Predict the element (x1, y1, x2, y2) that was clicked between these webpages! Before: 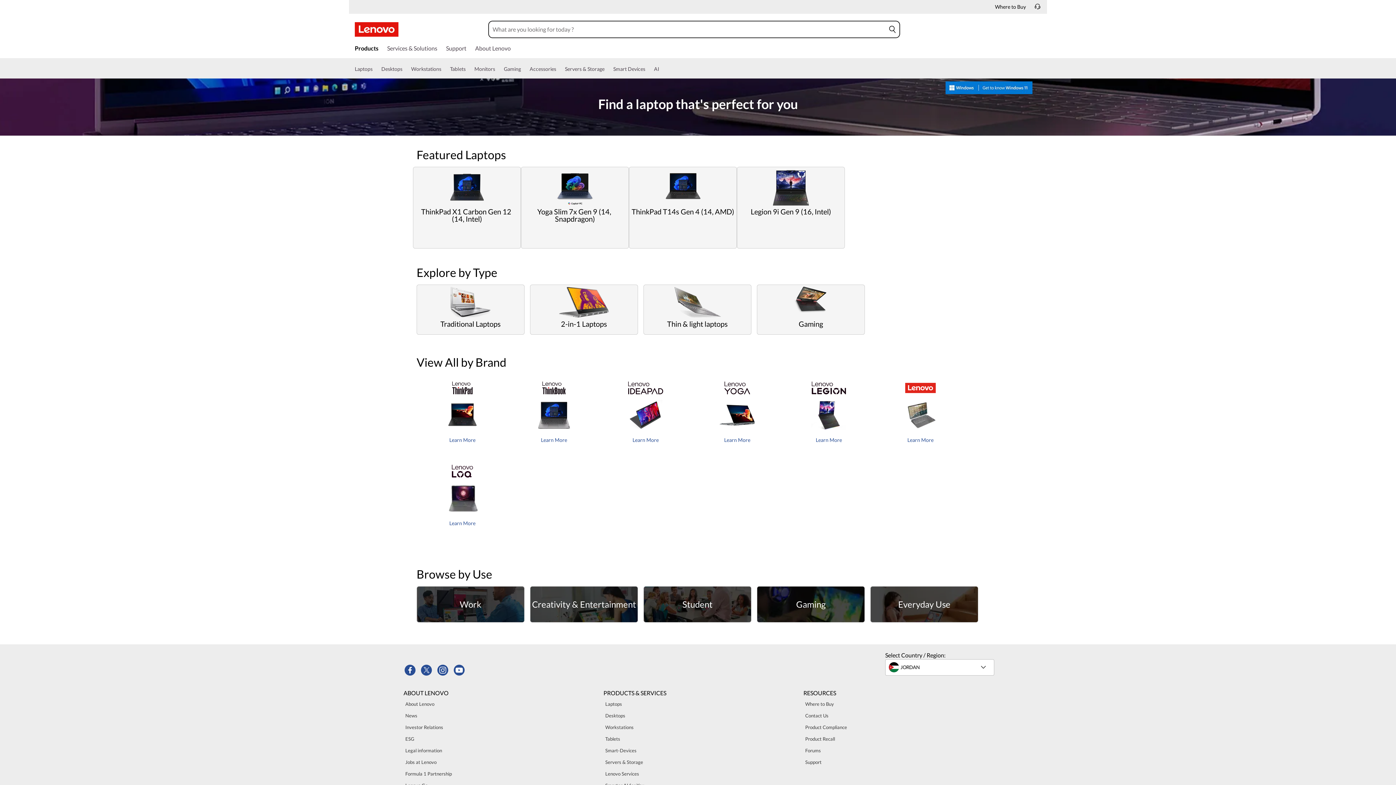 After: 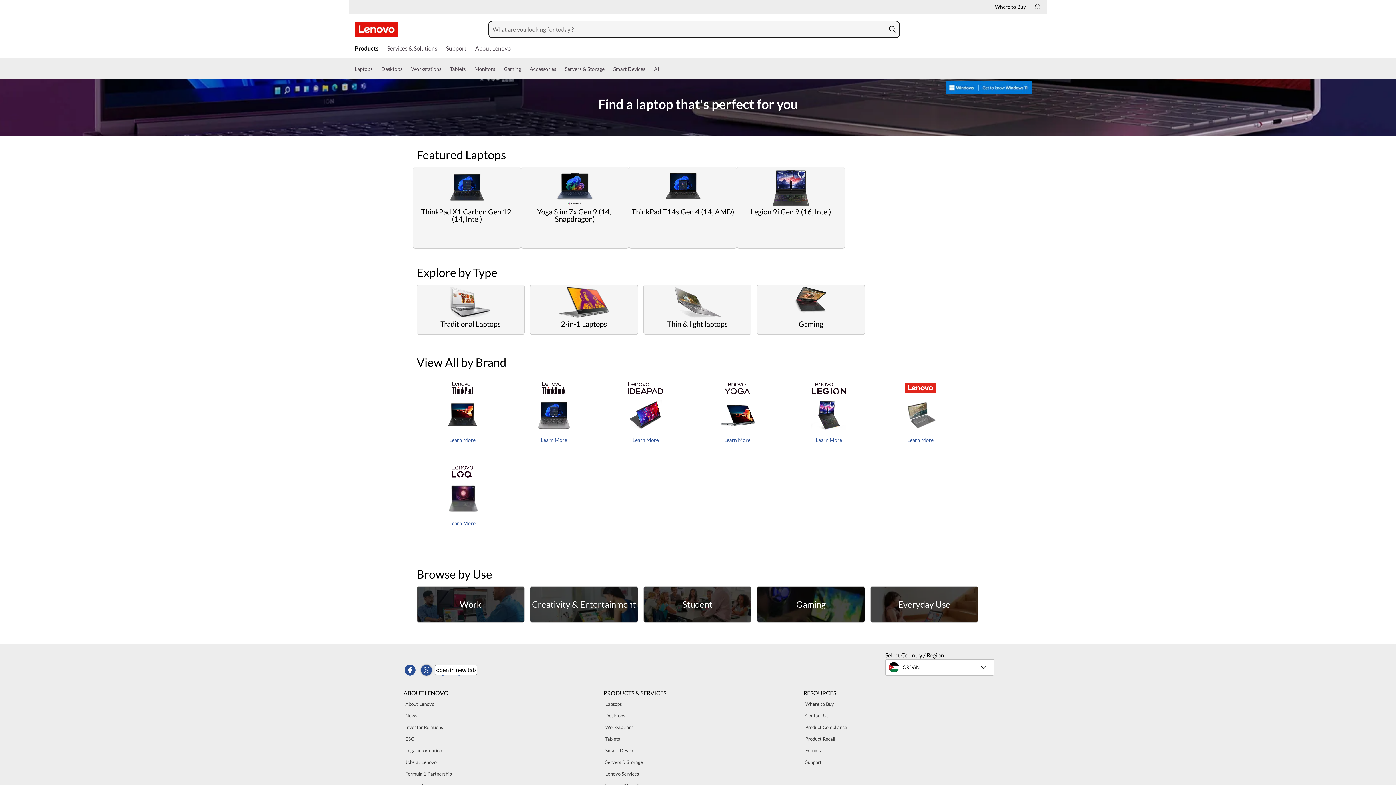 Action: bbox: (420, 665, 431, 676)